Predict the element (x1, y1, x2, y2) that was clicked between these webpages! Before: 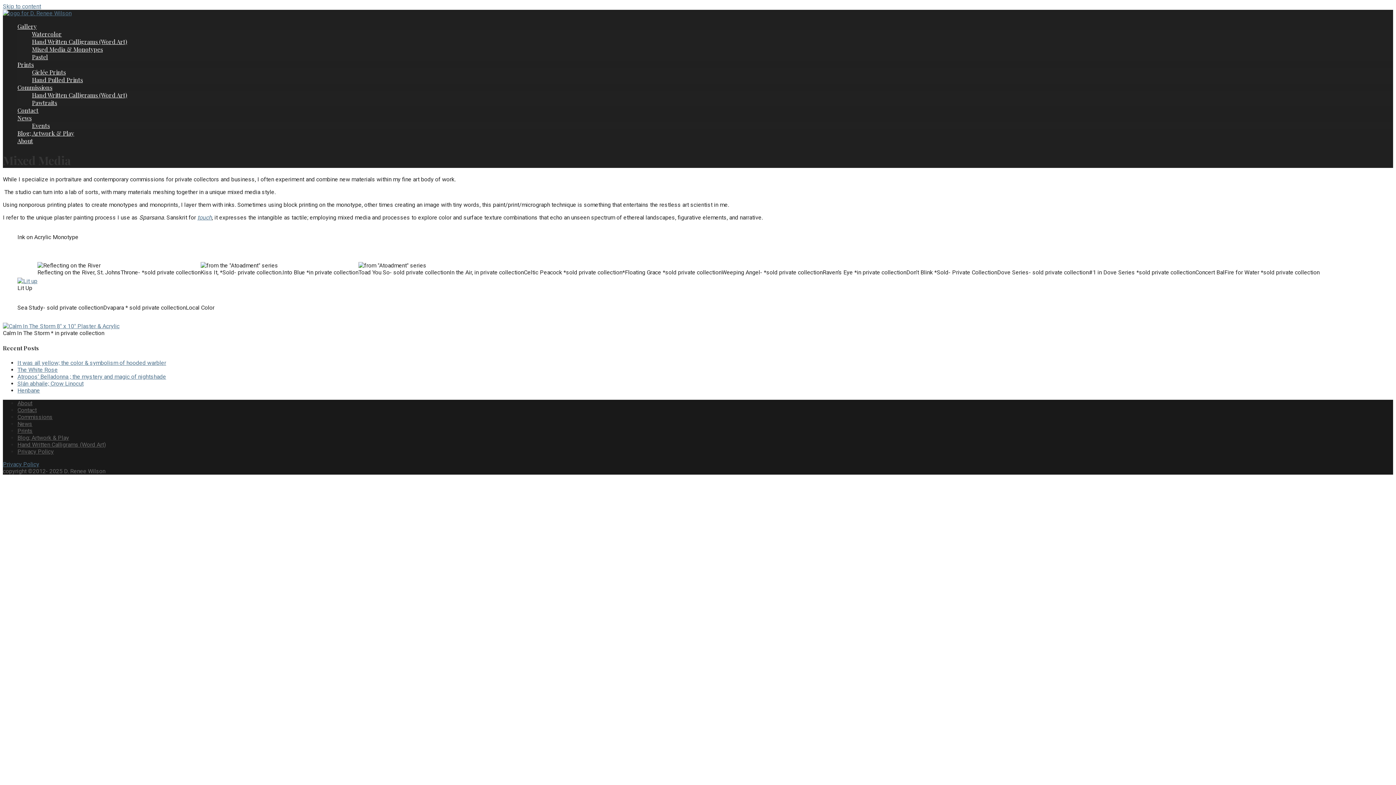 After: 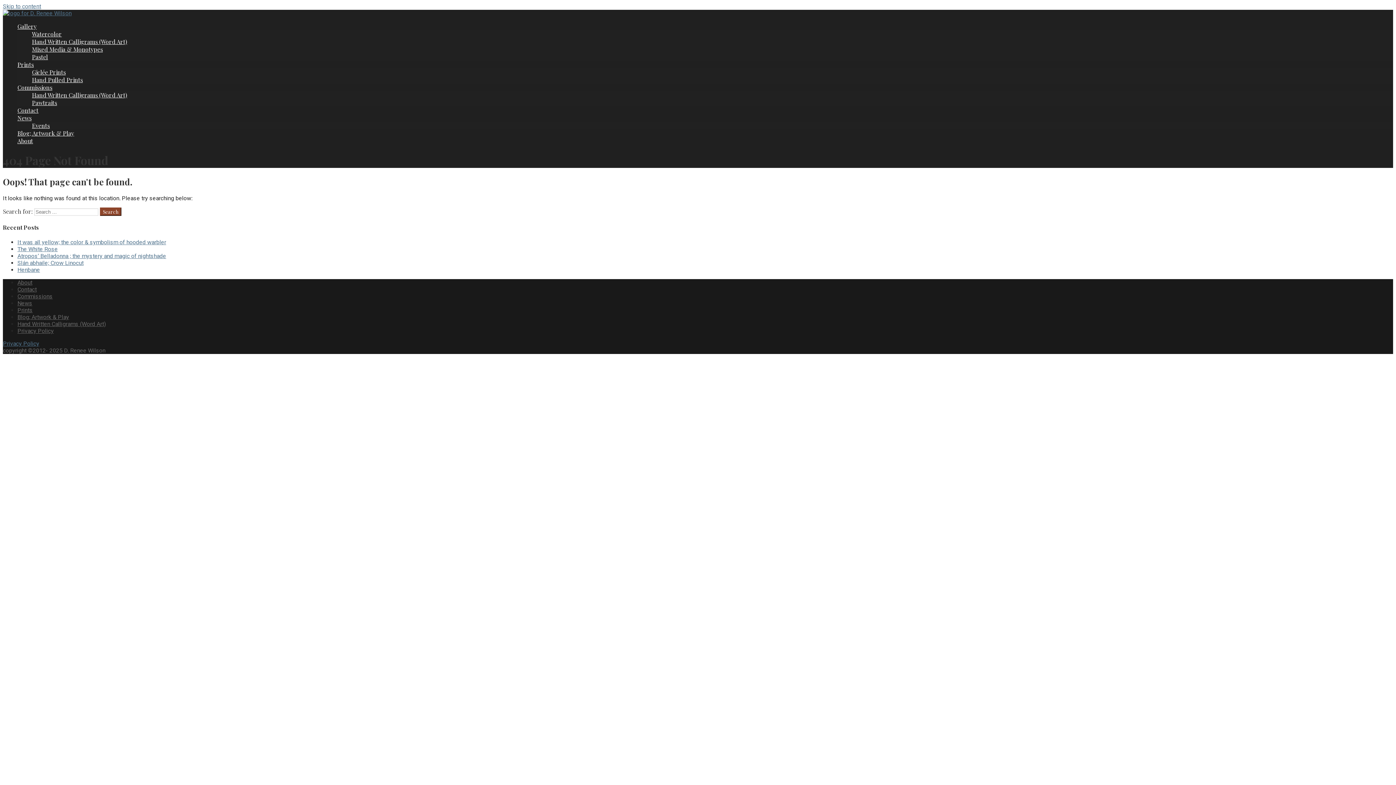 Action: bbox: (2, 322, 119, 329)